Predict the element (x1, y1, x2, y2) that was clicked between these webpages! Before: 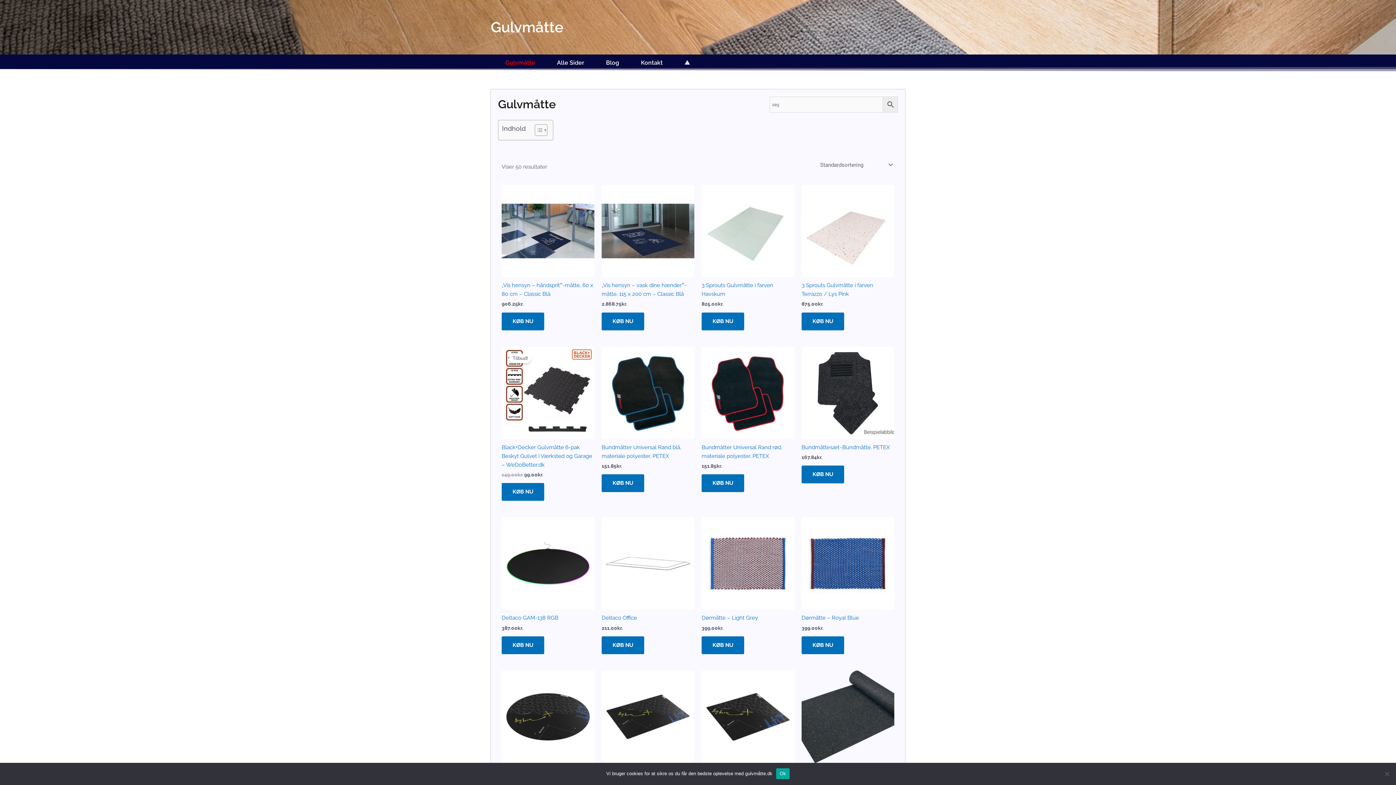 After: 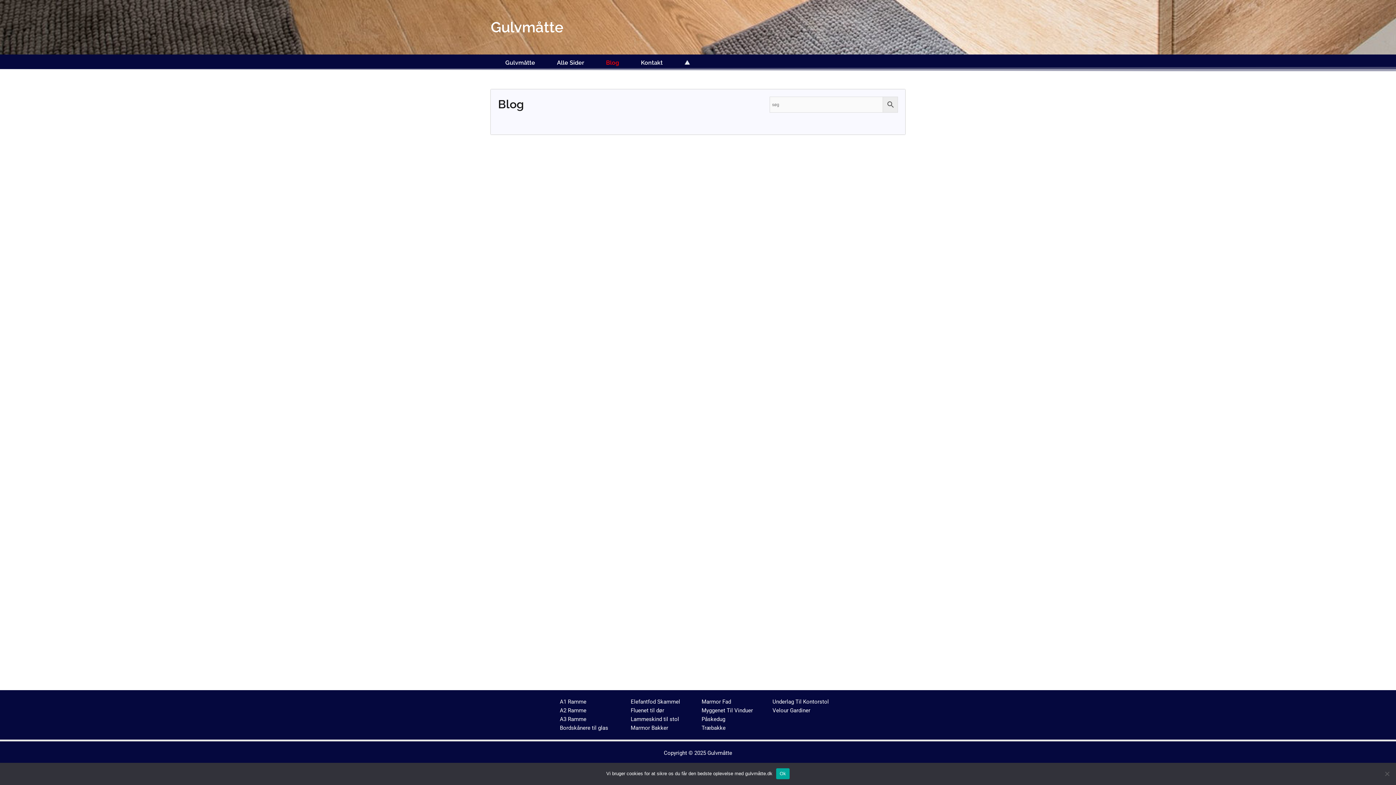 Action: bbox: (595, 58, 630, 67) label: Blog